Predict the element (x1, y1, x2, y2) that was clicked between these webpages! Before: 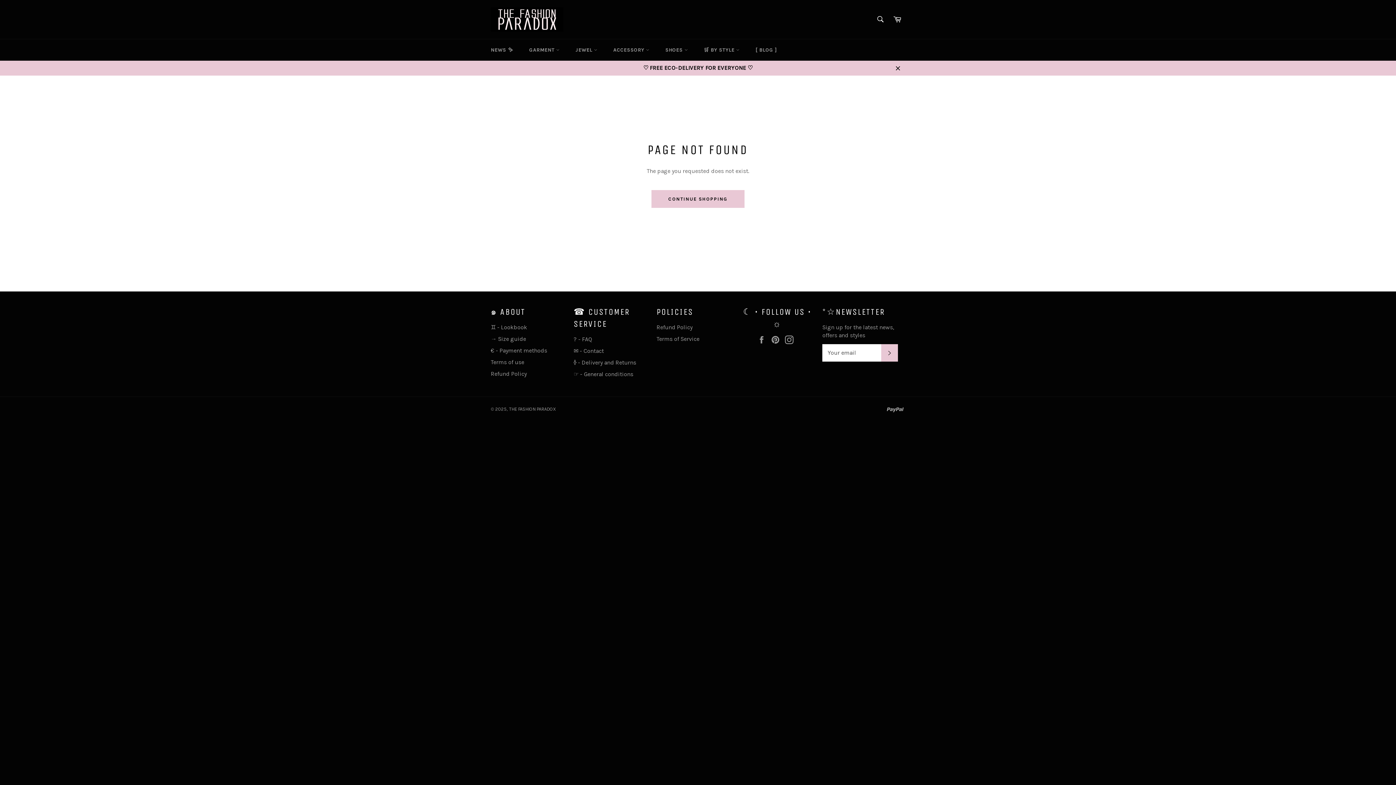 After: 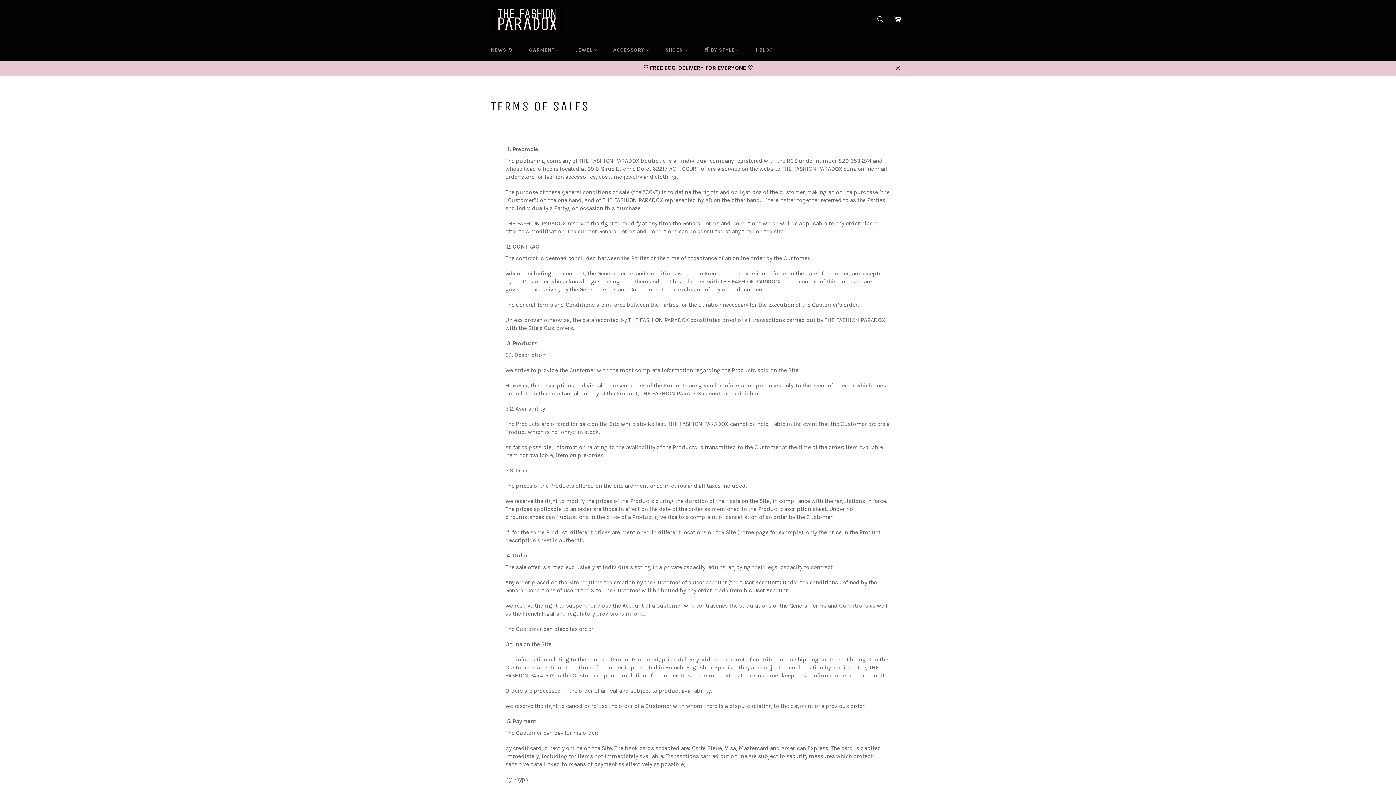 Action: label: ☞ - General conditions bbox: (573, 370, 633, 377)